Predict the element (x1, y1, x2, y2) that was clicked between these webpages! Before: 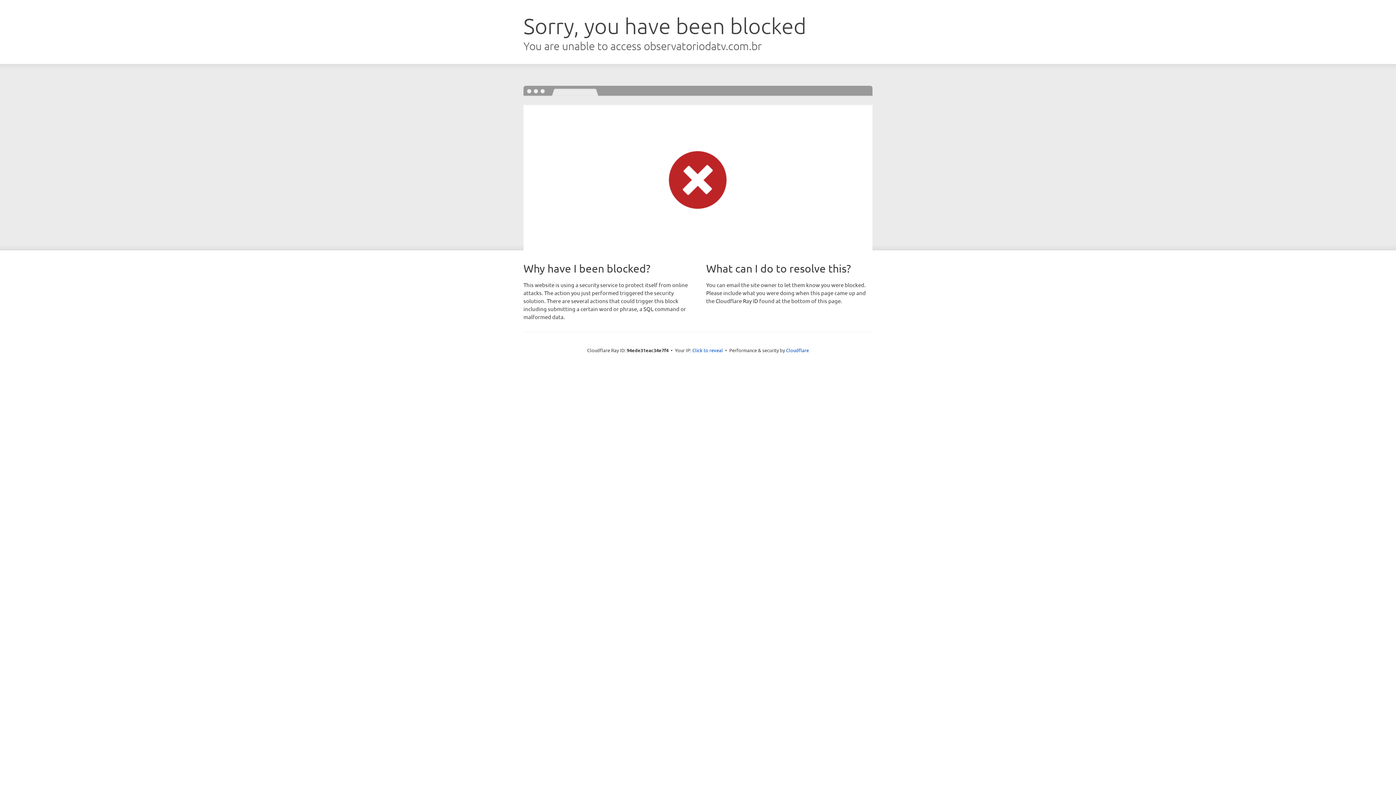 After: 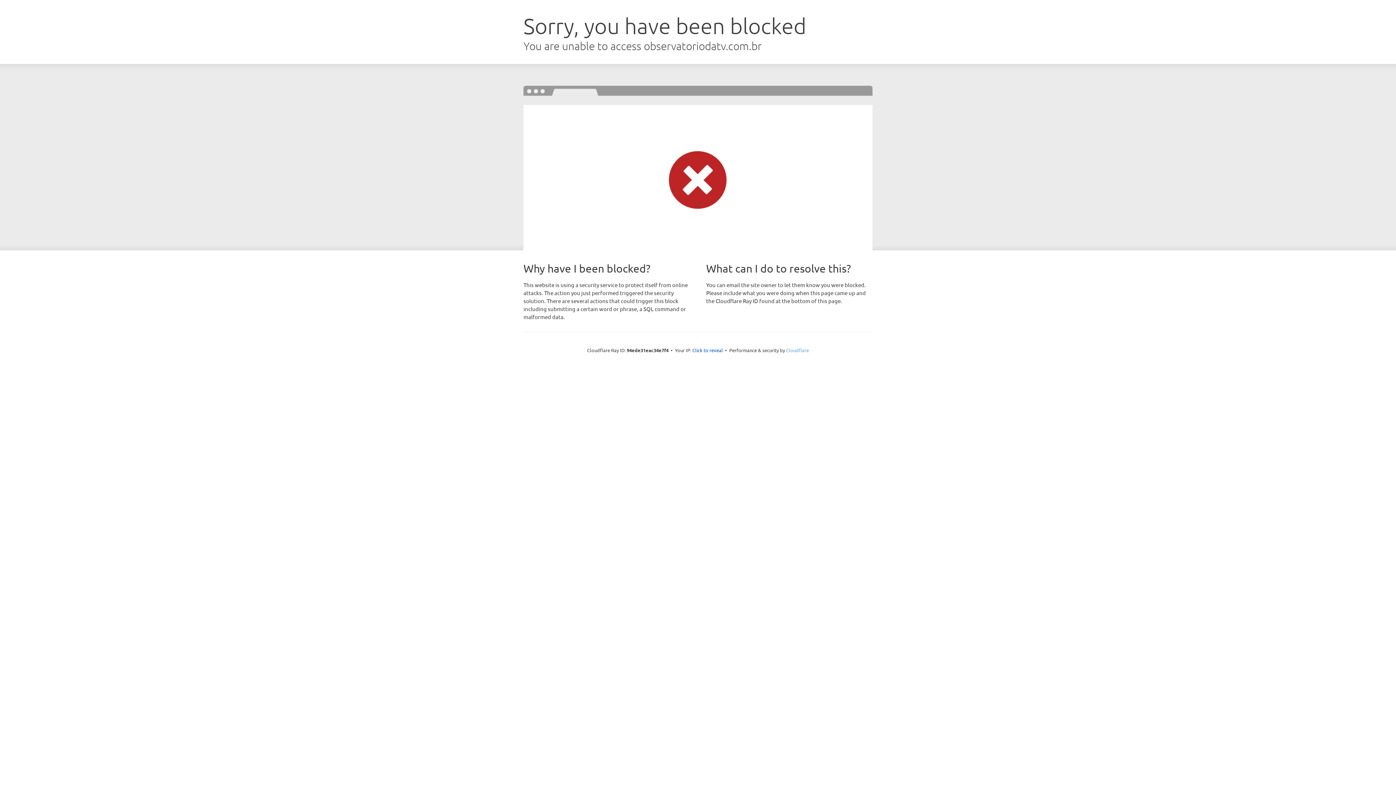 Action: label: Cloudflare bbox: (786, 347, 809, 353)